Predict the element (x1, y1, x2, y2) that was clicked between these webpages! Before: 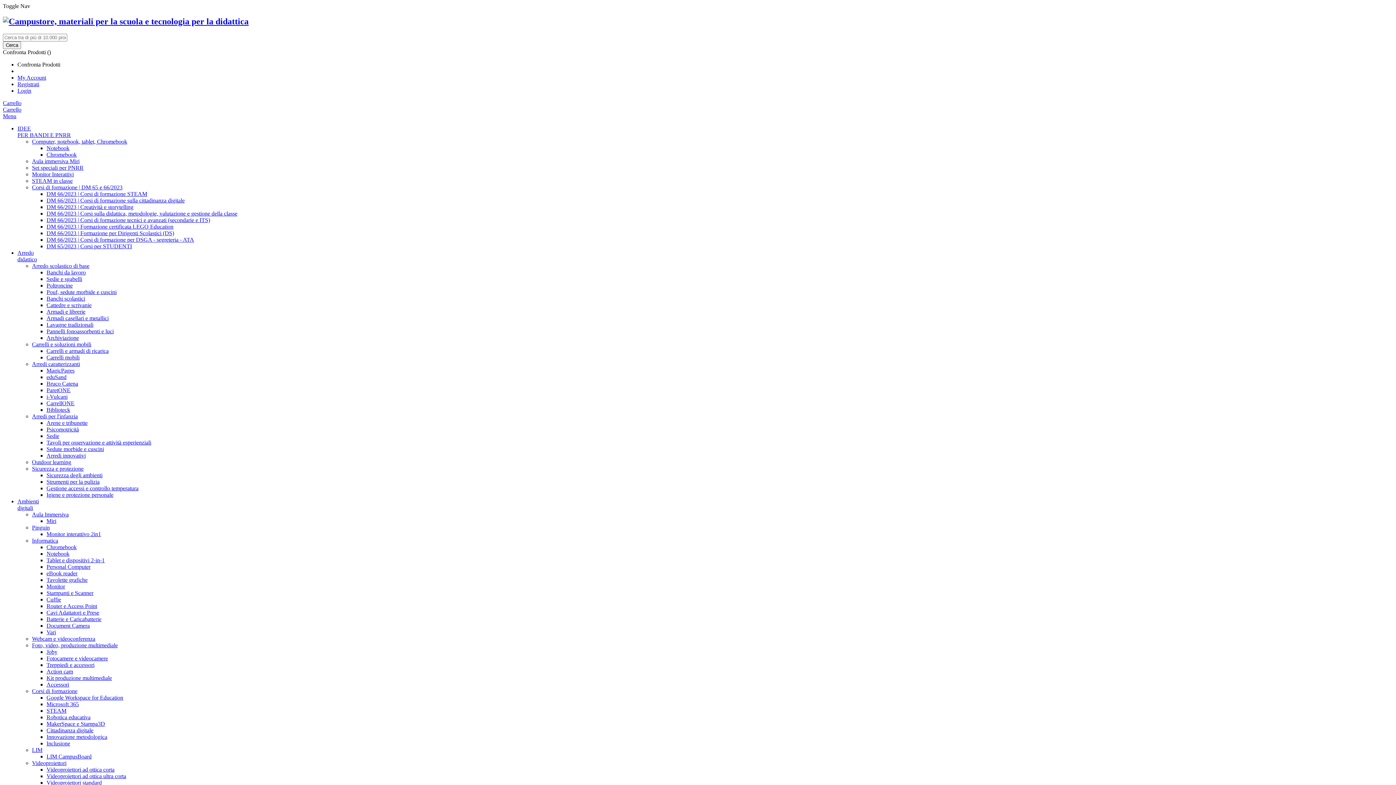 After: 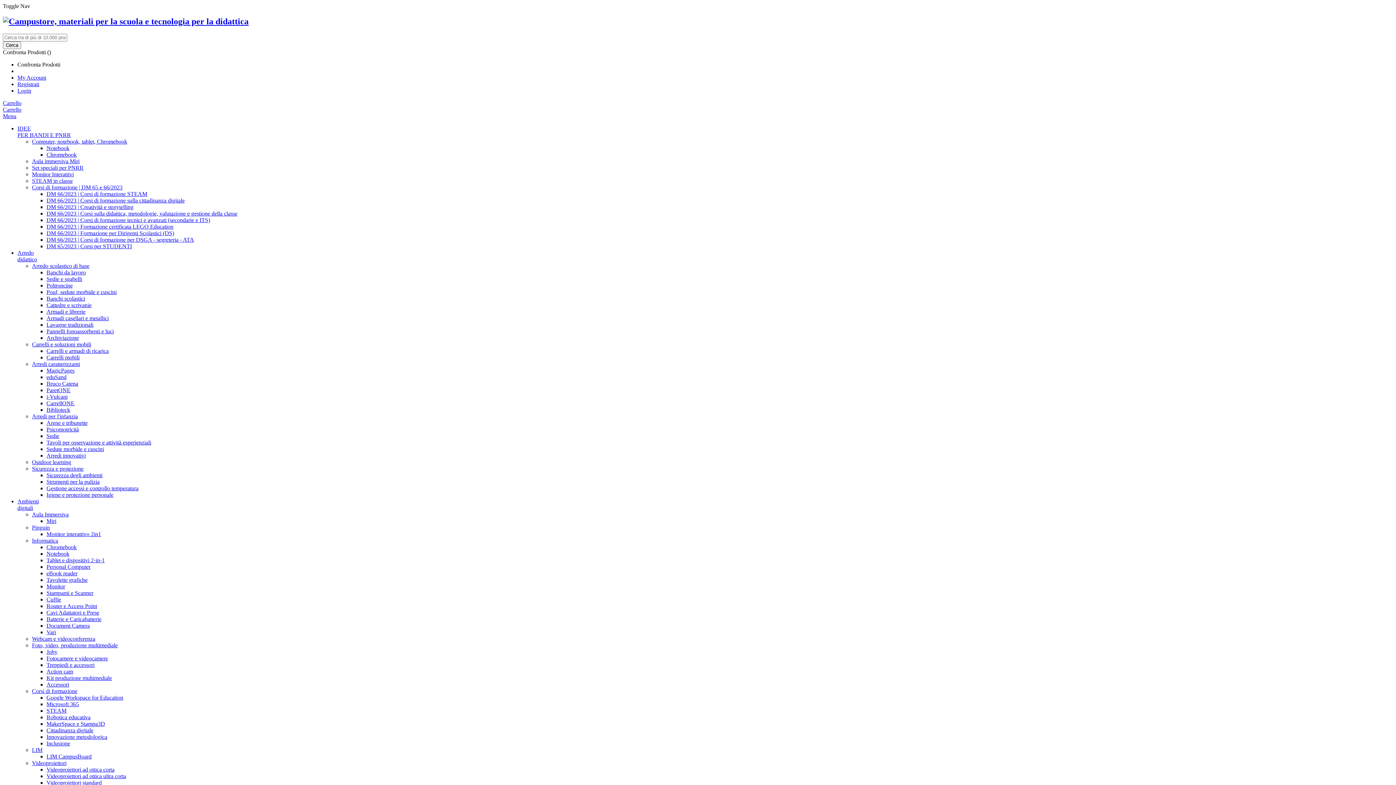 Action: bbox: (17, 249, 37, 262) label: Arredo
didattico